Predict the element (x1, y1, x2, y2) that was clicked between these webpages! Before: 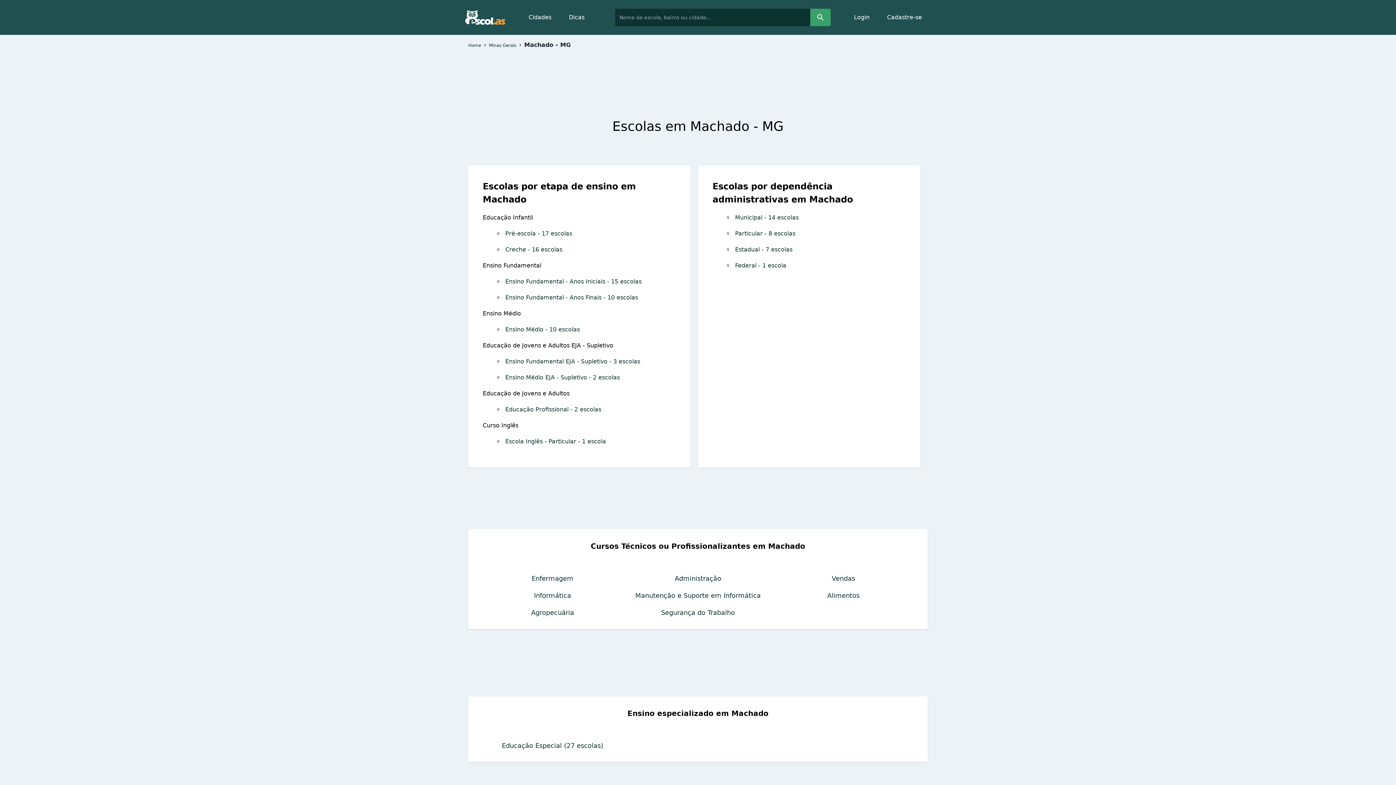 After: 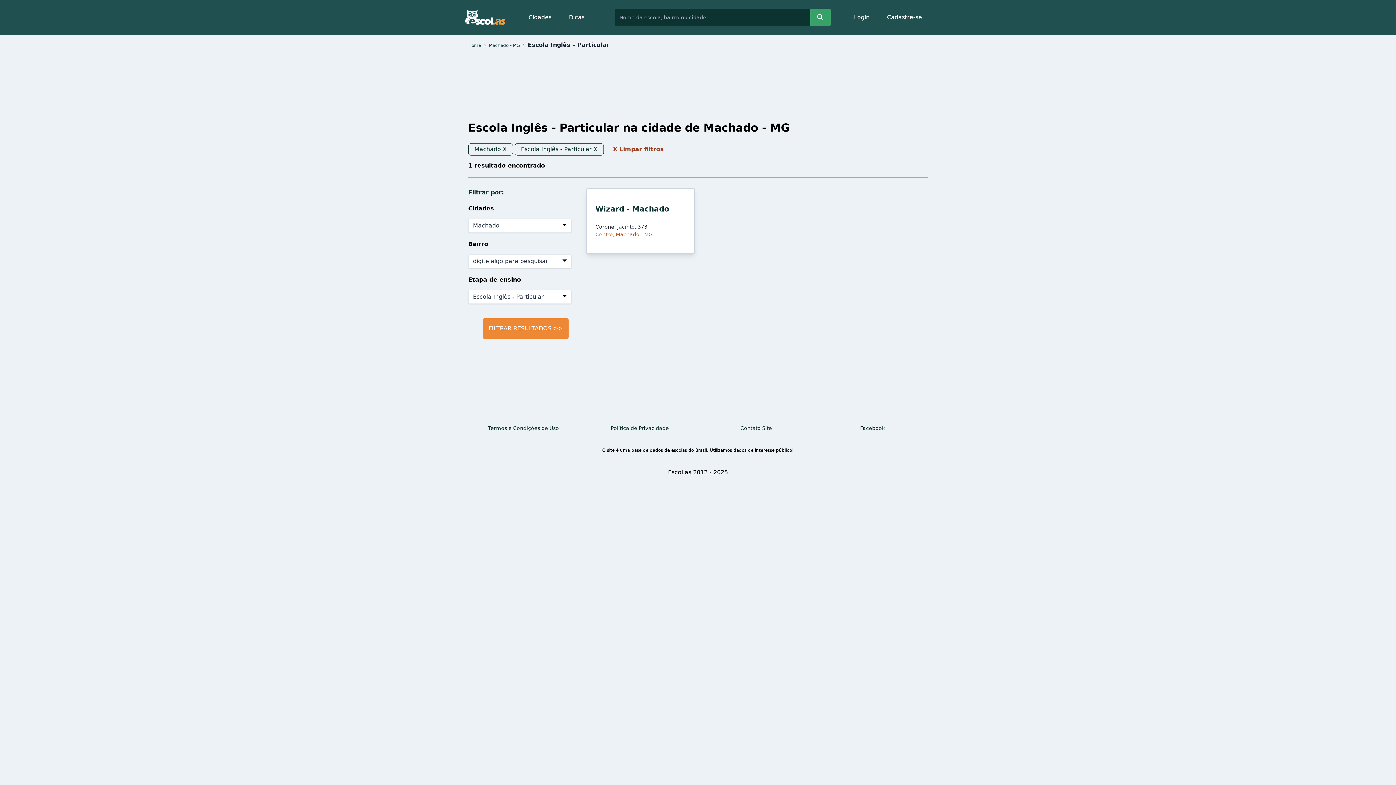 Action: label: Escola Inglês - Particular - 1 escola bbox: (505, 438, 606, 445)